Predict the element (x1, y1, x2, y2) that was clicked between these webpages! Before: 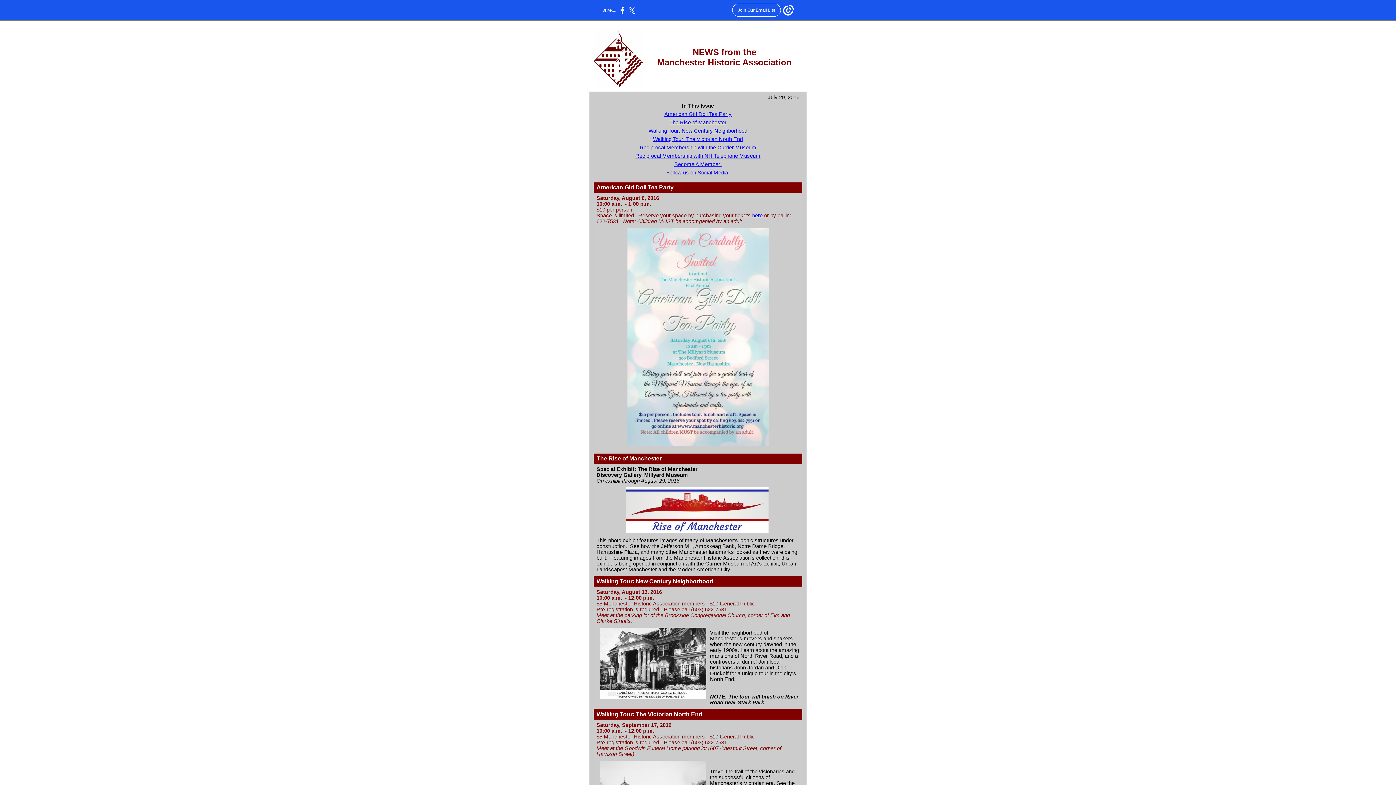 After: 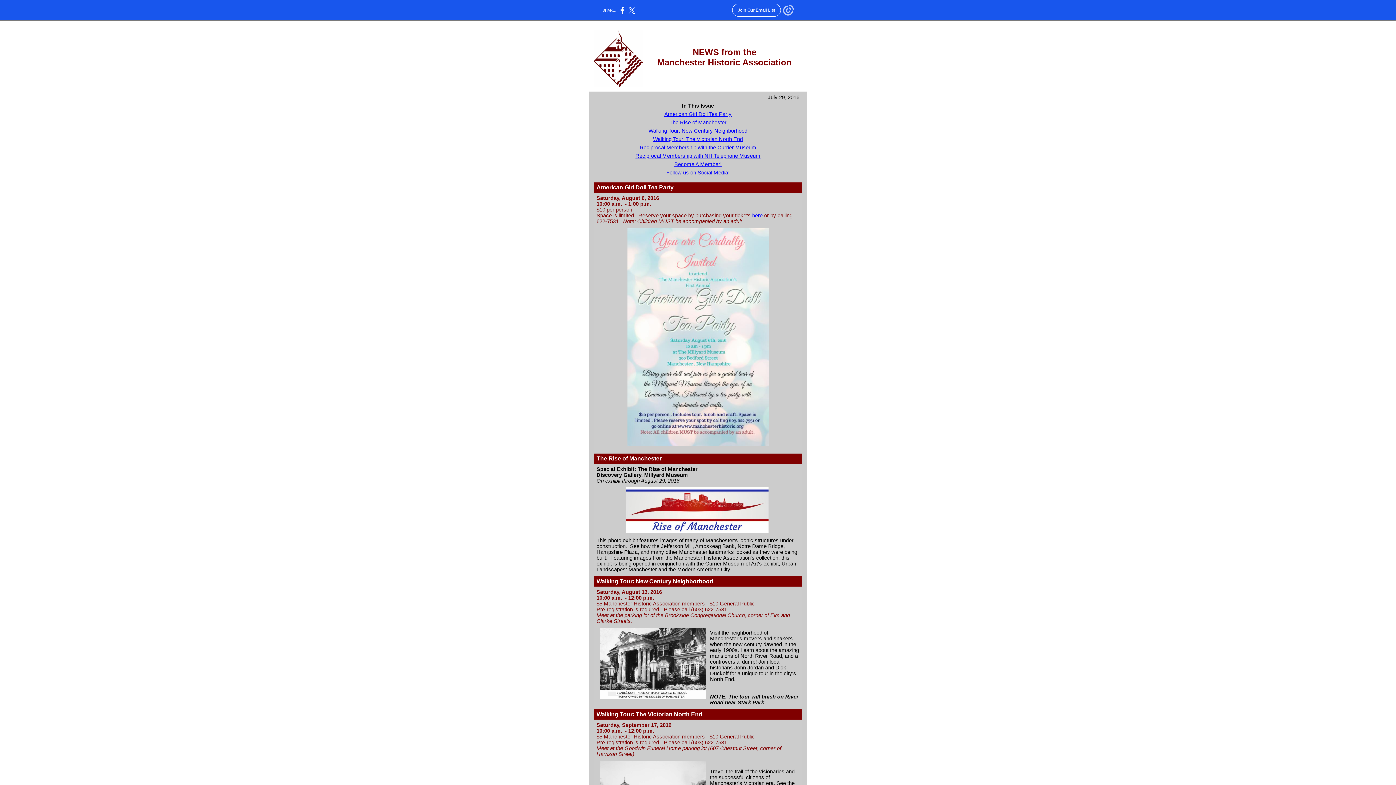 Action: bbox: (783, 12, 794, 16)